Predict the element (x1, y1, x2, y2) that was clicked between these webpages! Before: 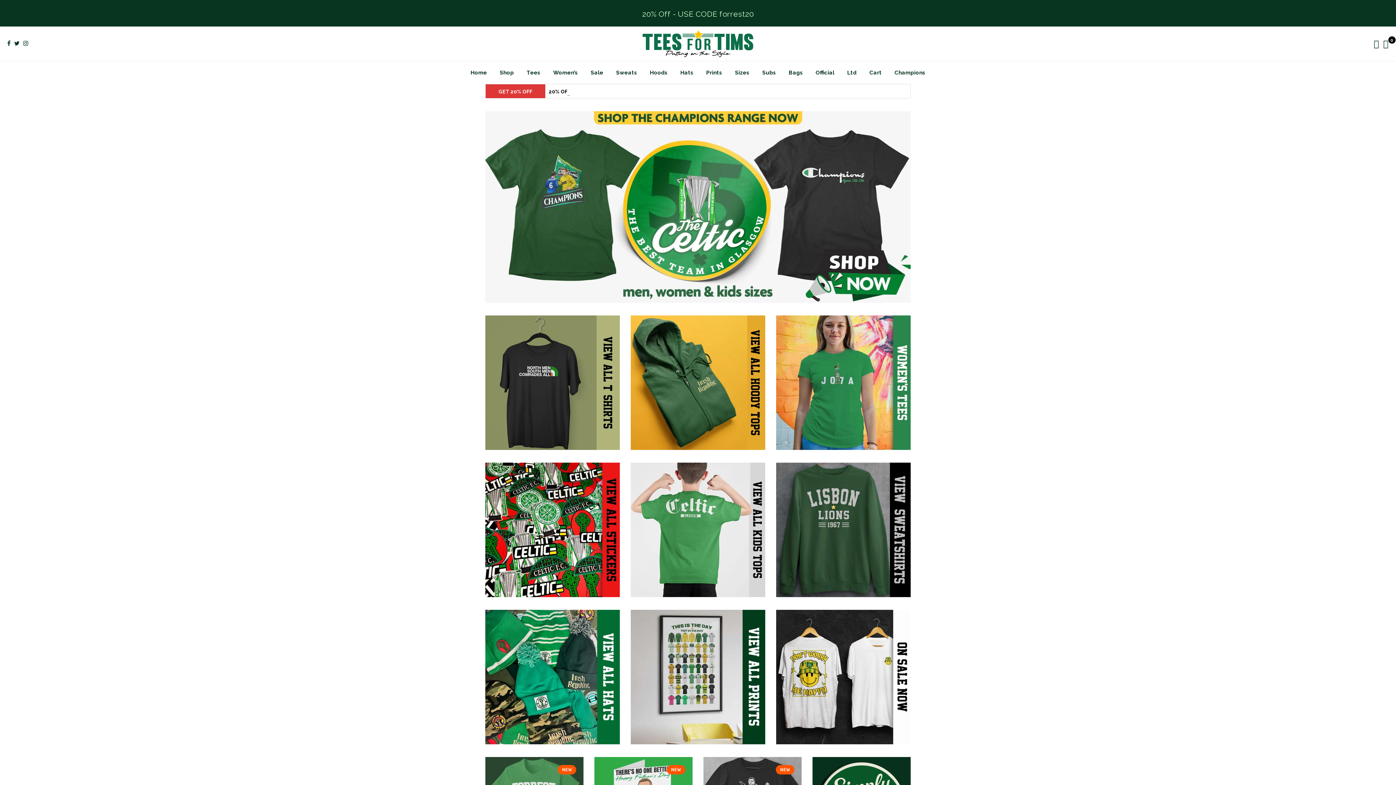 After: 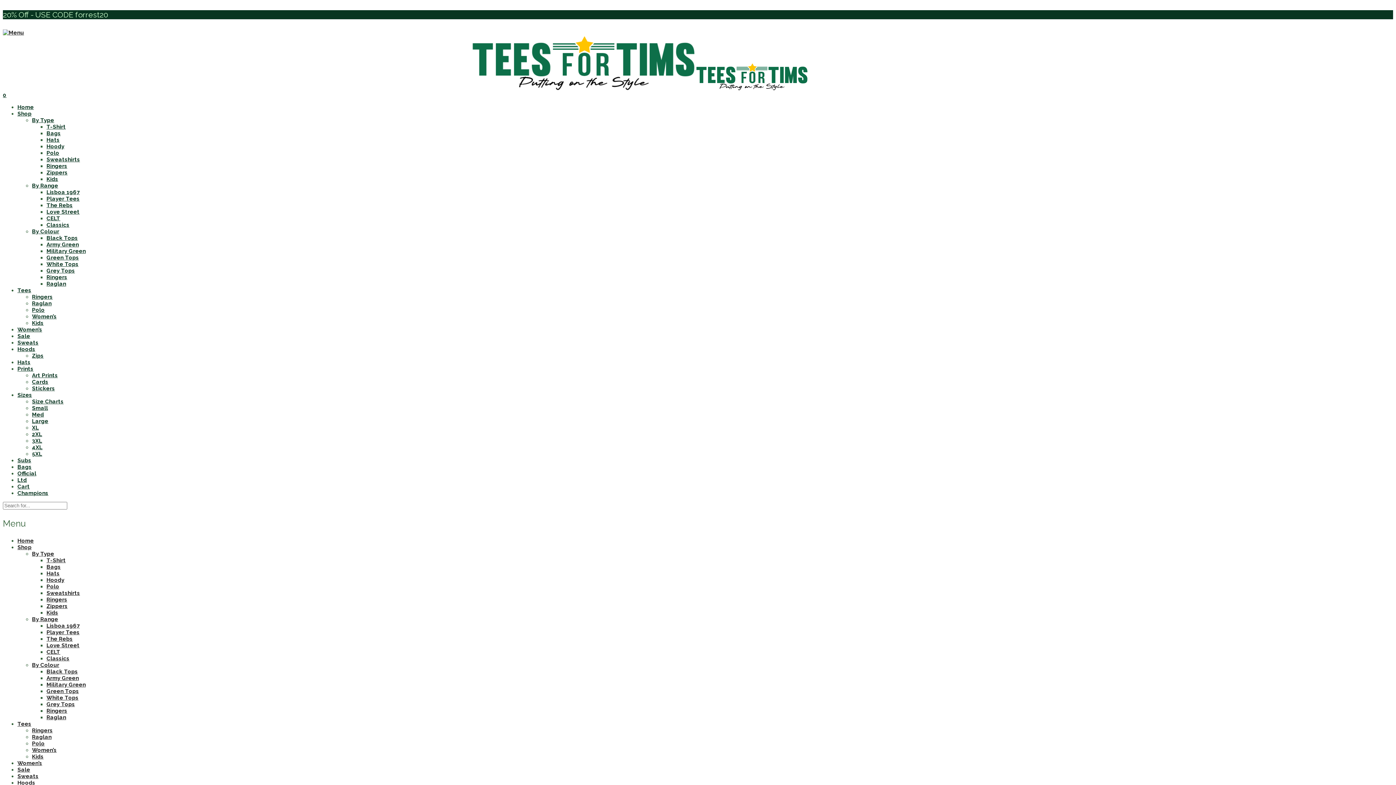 Action: label: Sizes bbox: (735, 69, 749, 76)